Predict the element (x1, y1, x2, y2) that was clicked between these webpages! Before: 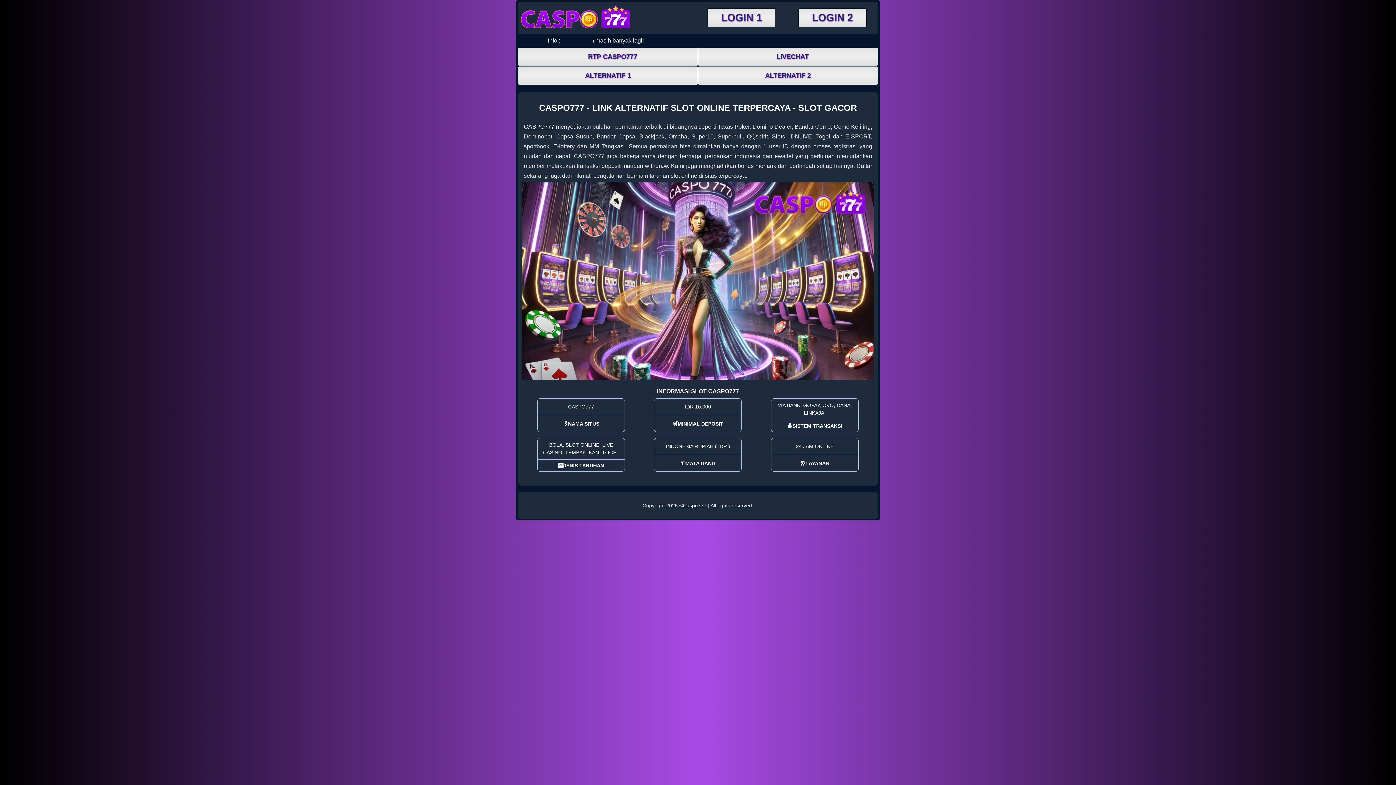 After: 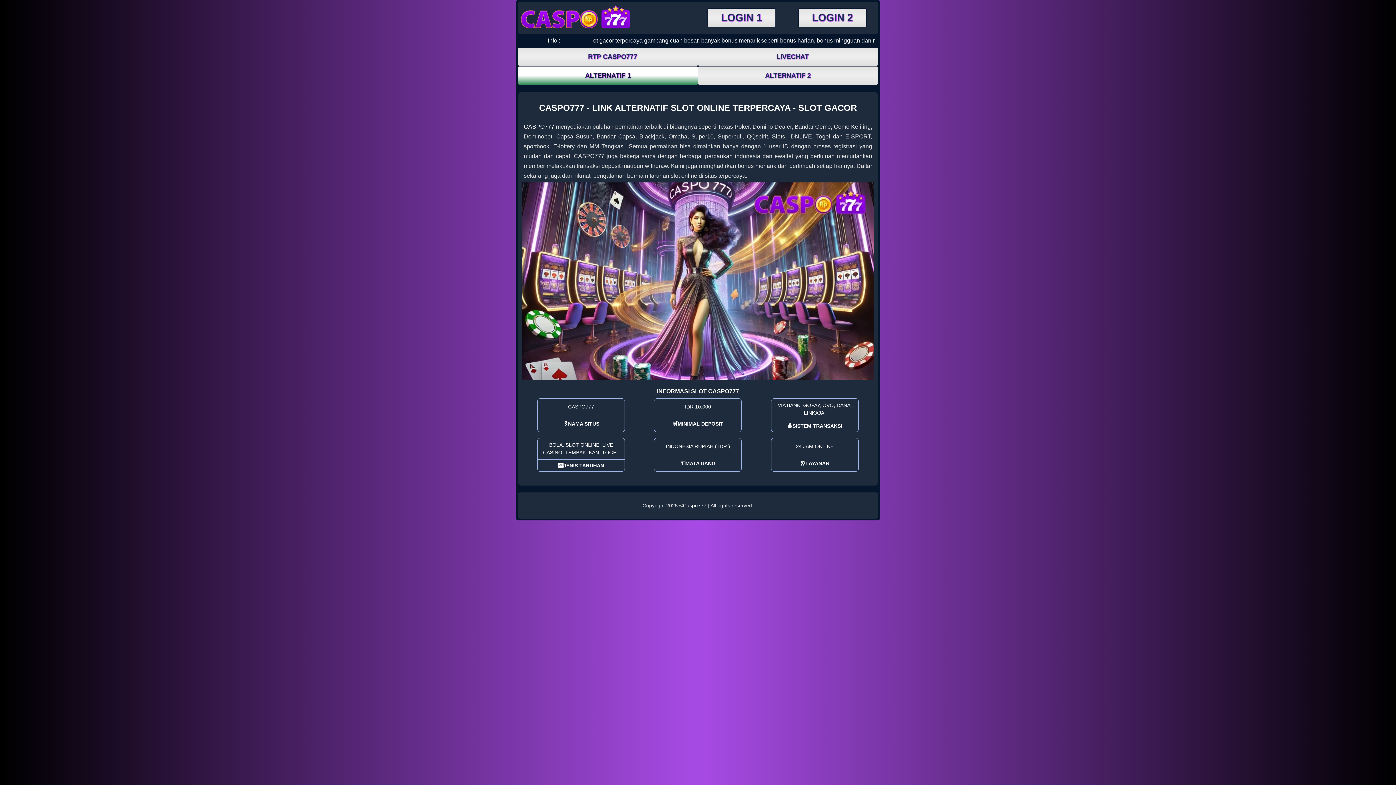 Action: label: ALTERNATIF 1 bbox: (518, 66, 697, 84)